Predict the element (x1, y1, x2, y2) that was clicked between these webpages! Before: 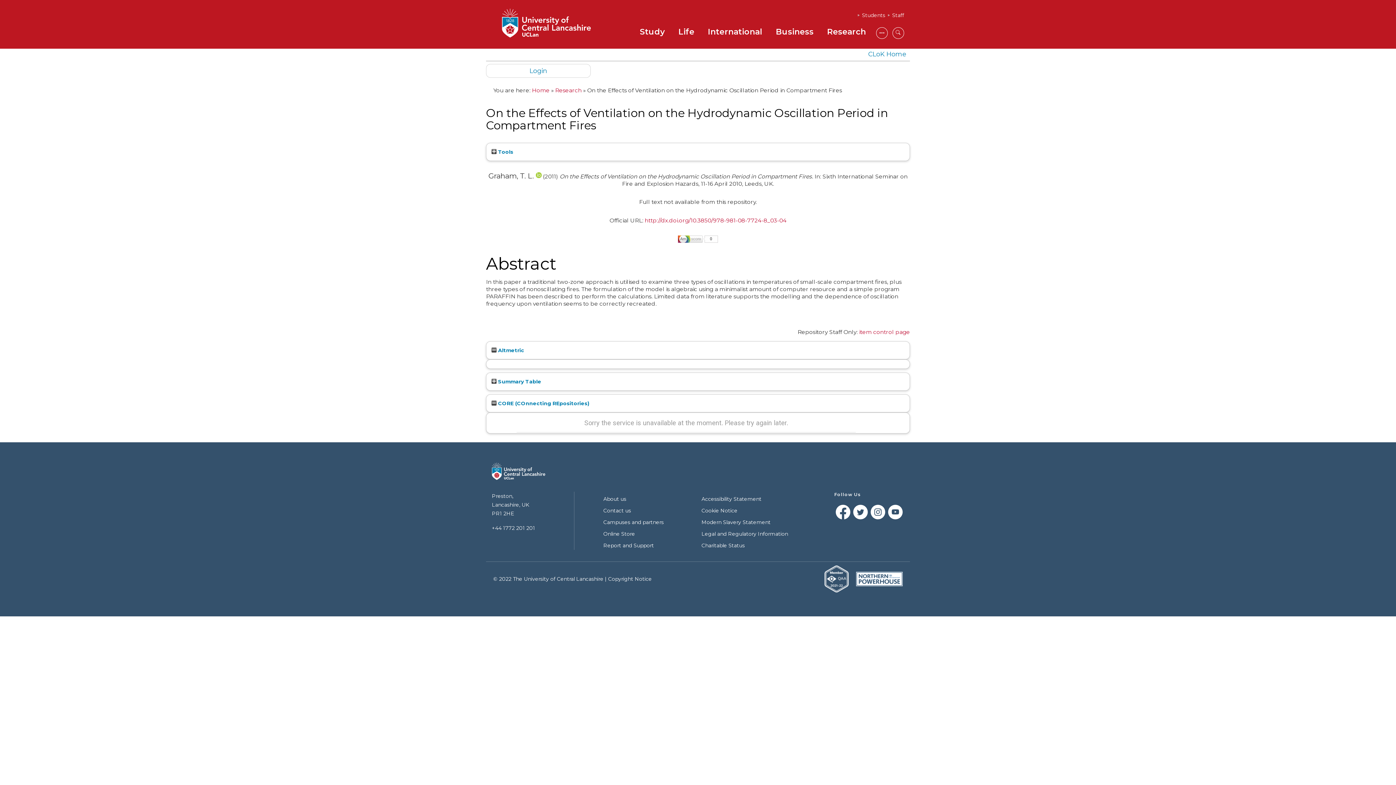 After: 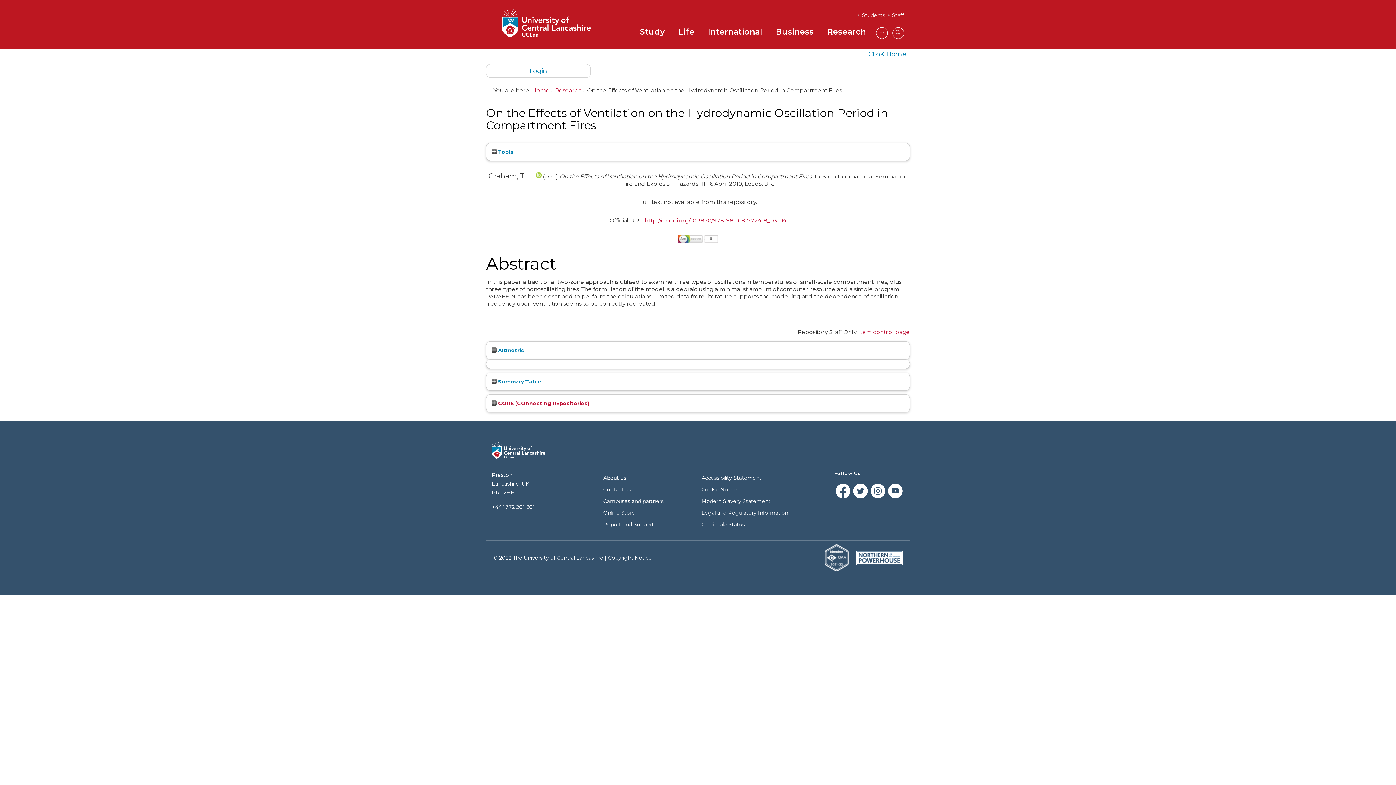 Action: bbox: (491, 400, 589, 407) label:  CORE (COnnecting REpositories)